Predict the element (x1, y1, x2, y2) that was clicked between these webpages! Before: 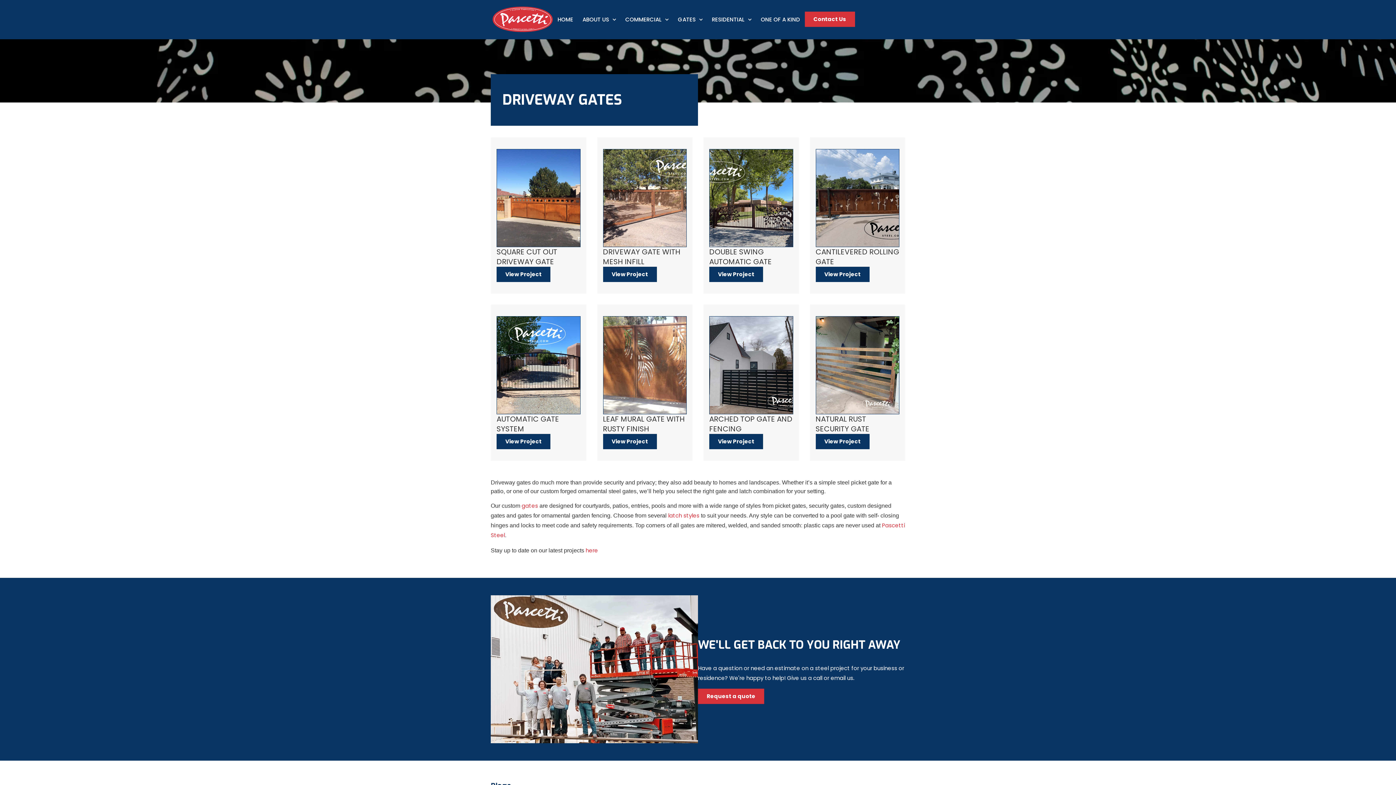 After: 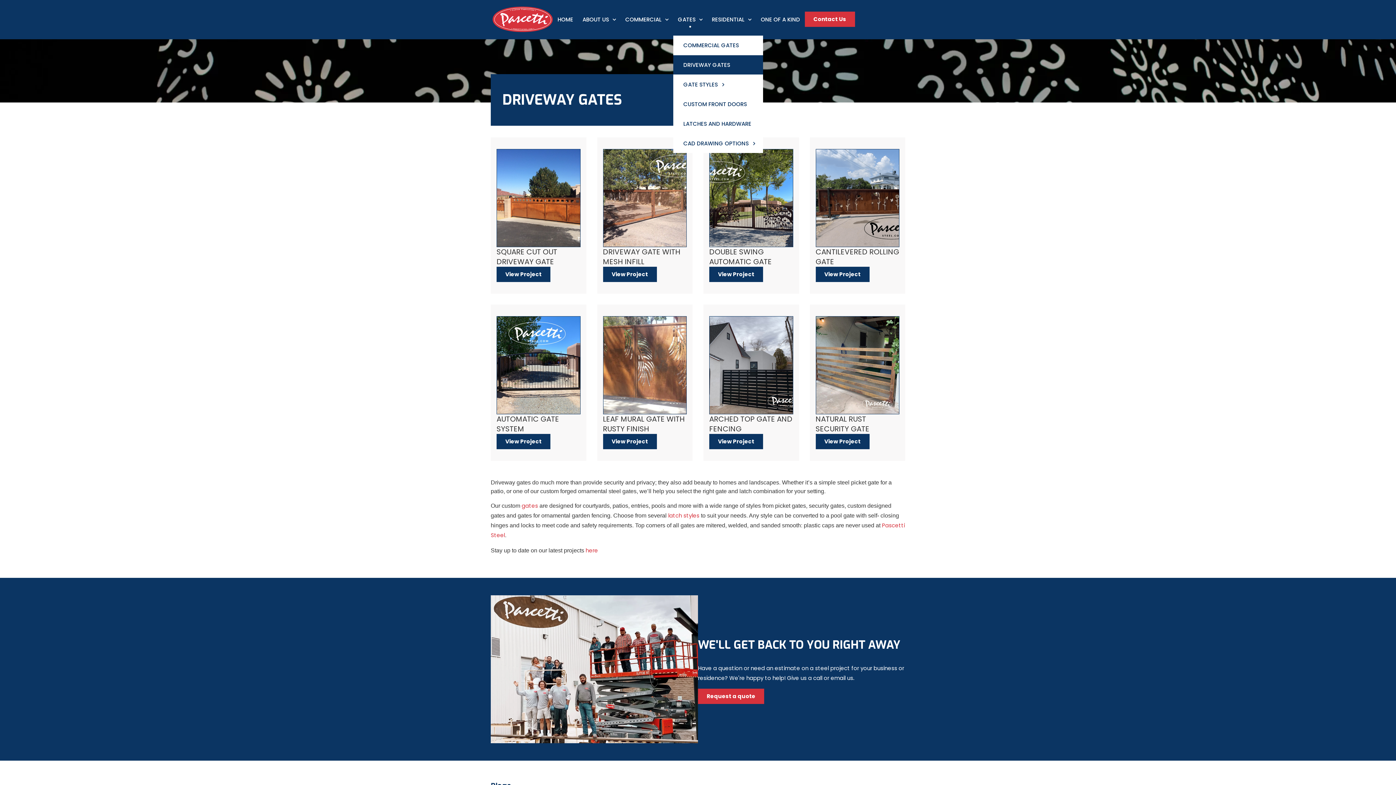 Action: label: GATES bbox: (673, 11, 707, 27)